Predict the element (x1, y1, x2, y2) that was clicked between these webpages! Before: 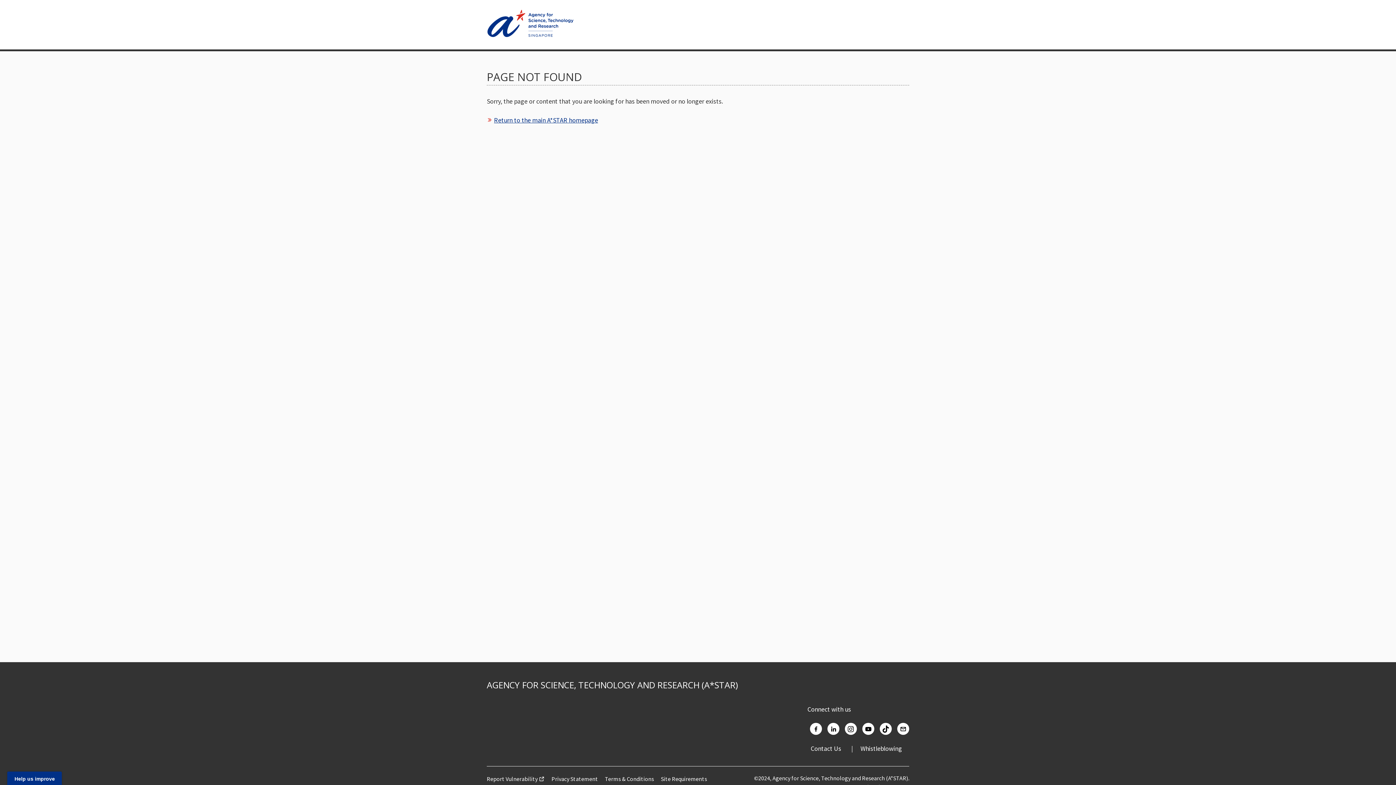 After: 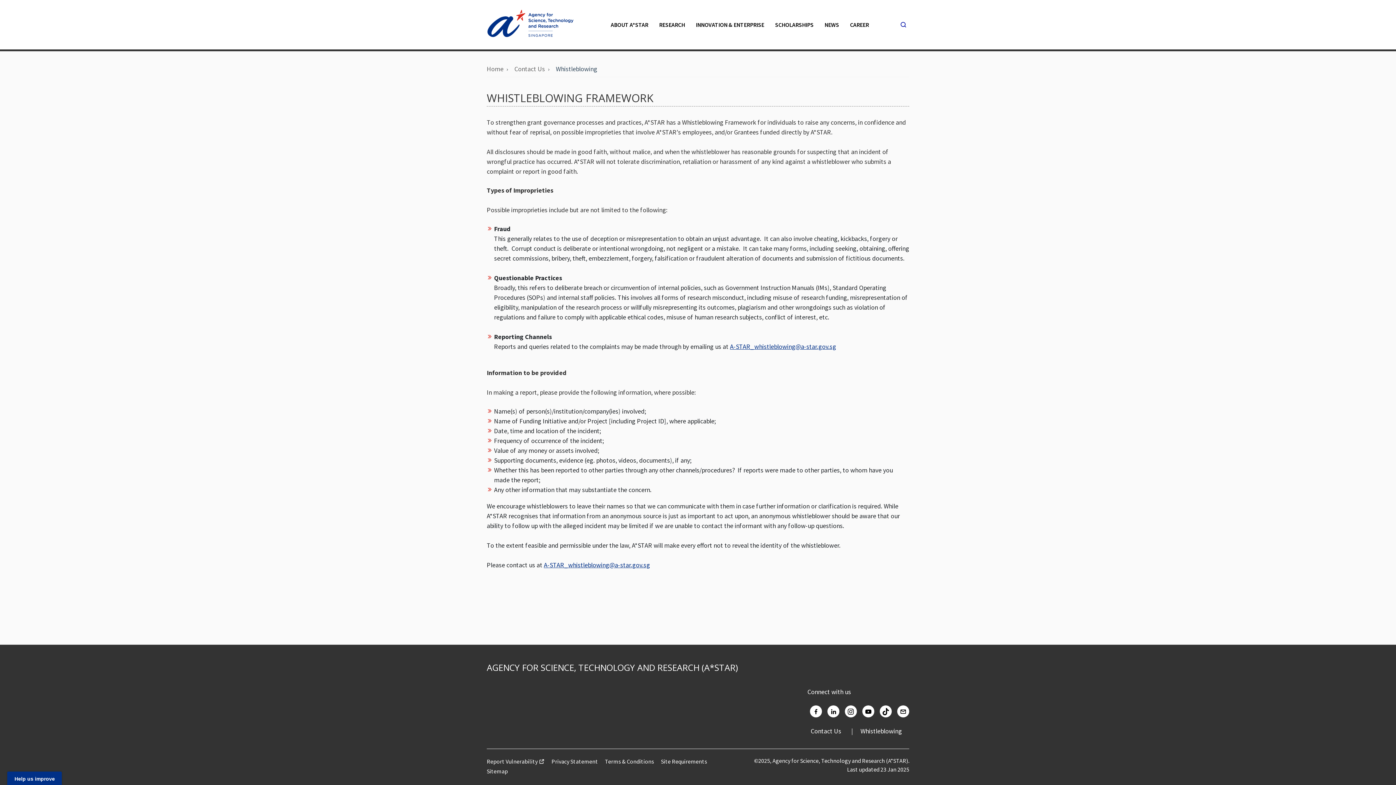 Action: bbox: (860, 744, 902, 753) label: Whistleblowing